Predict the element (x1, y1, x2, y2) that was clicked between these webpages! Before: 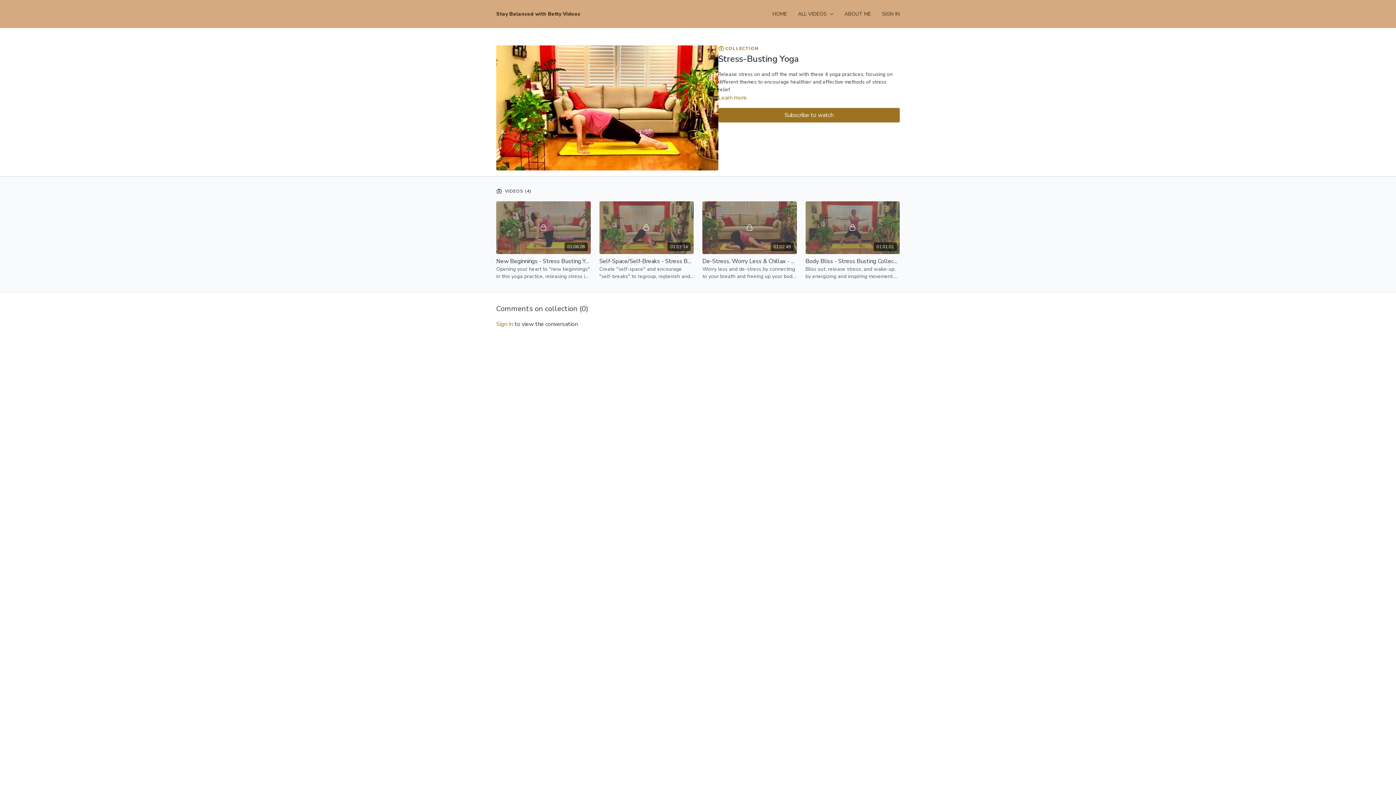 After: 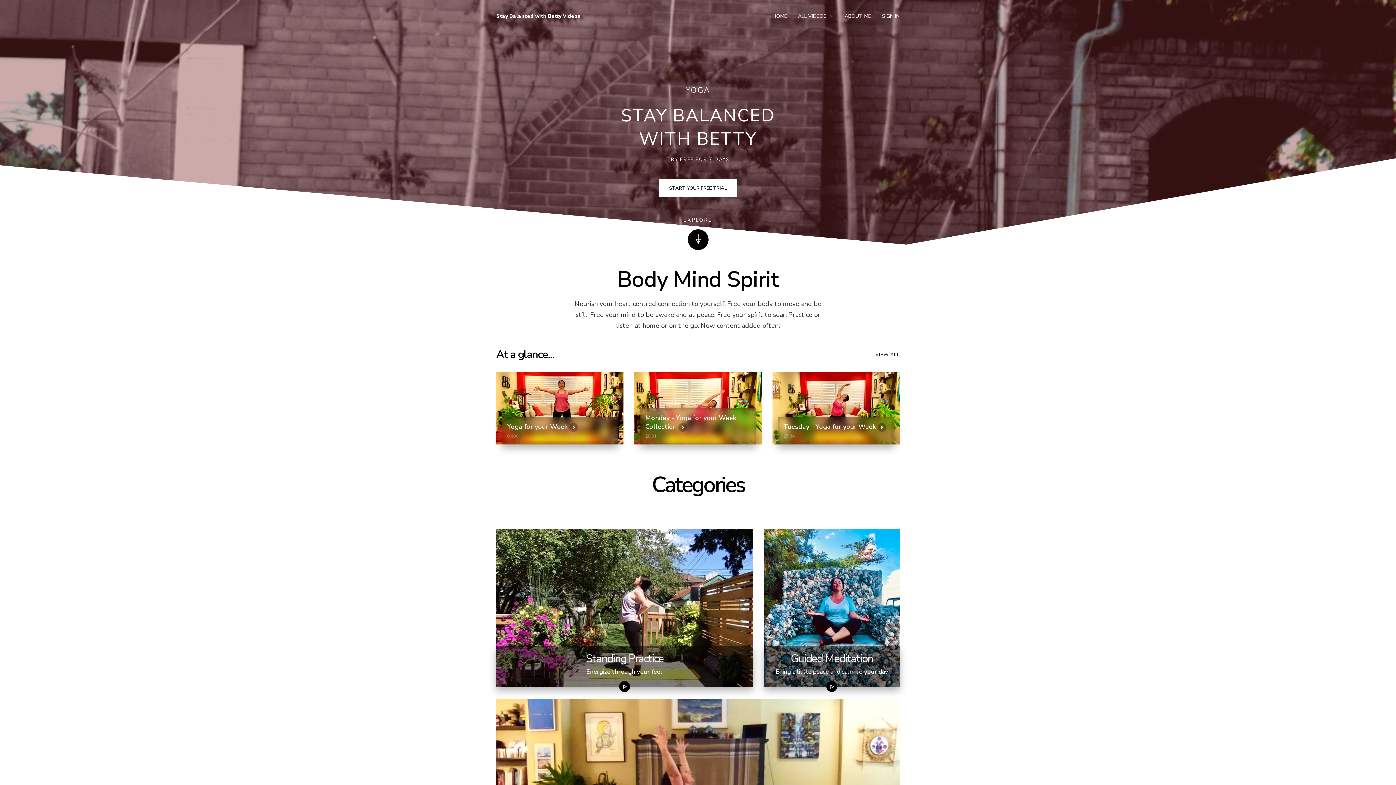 Action: label: HOME bbox: (772, 7, 787, 20)